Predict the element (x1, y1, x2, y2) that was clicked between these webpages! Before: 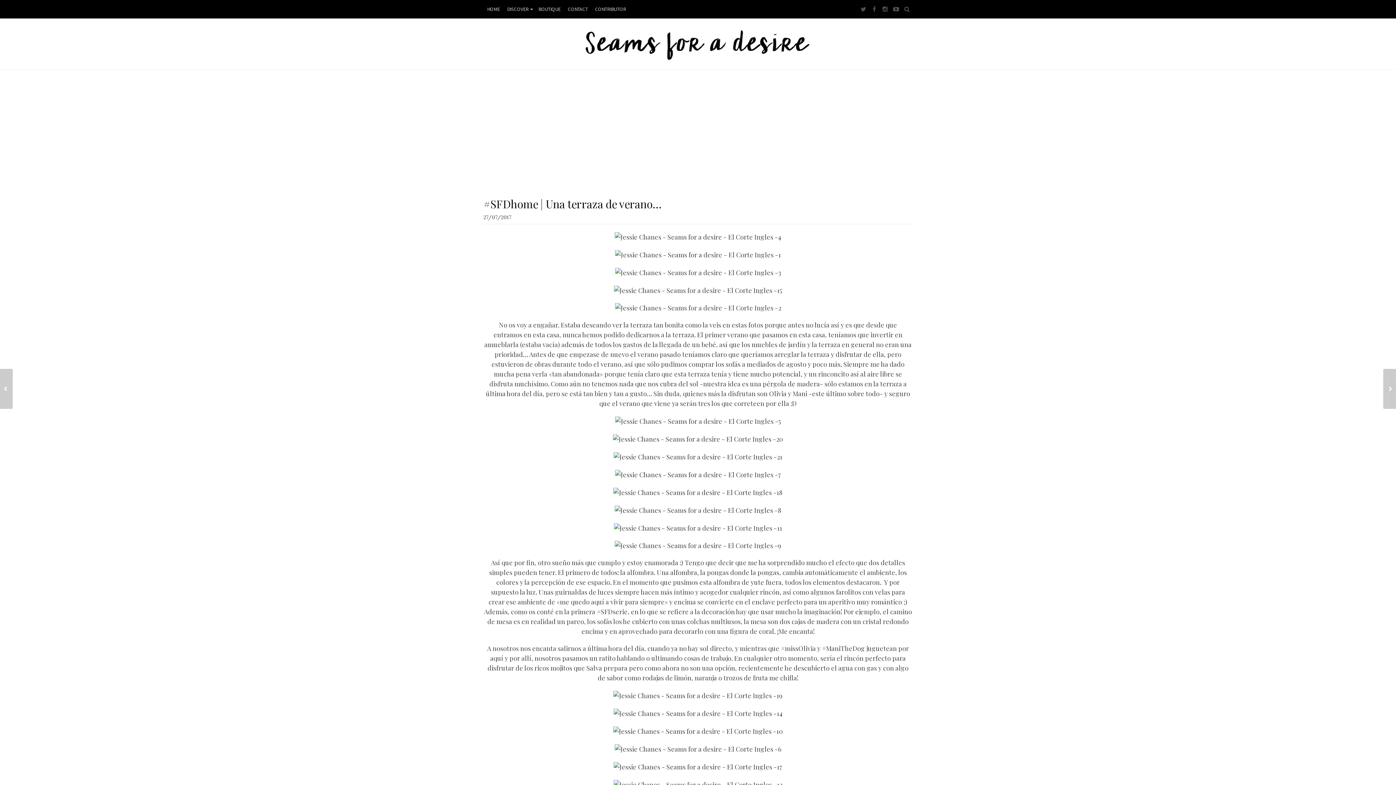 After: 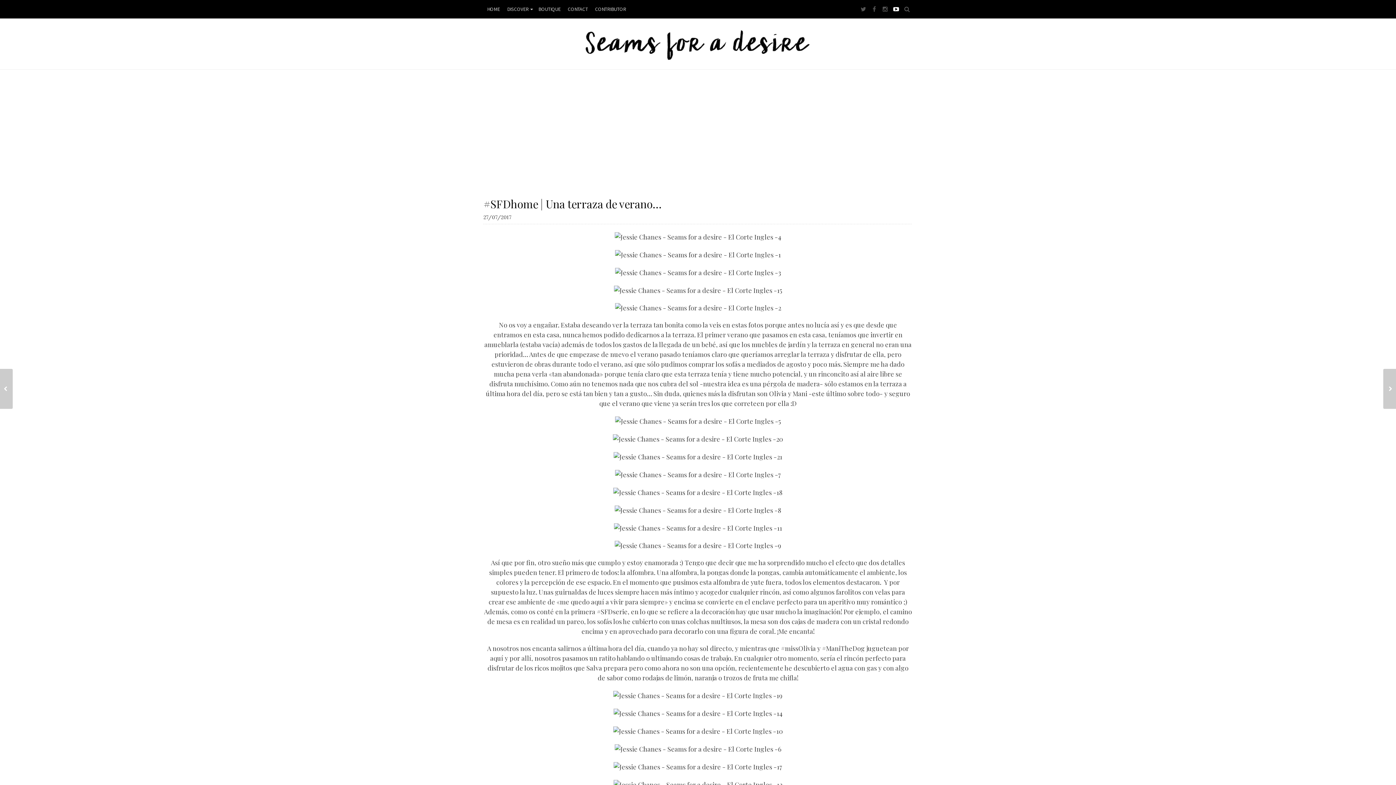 Action: bbox: (890, 3, 901, 14)